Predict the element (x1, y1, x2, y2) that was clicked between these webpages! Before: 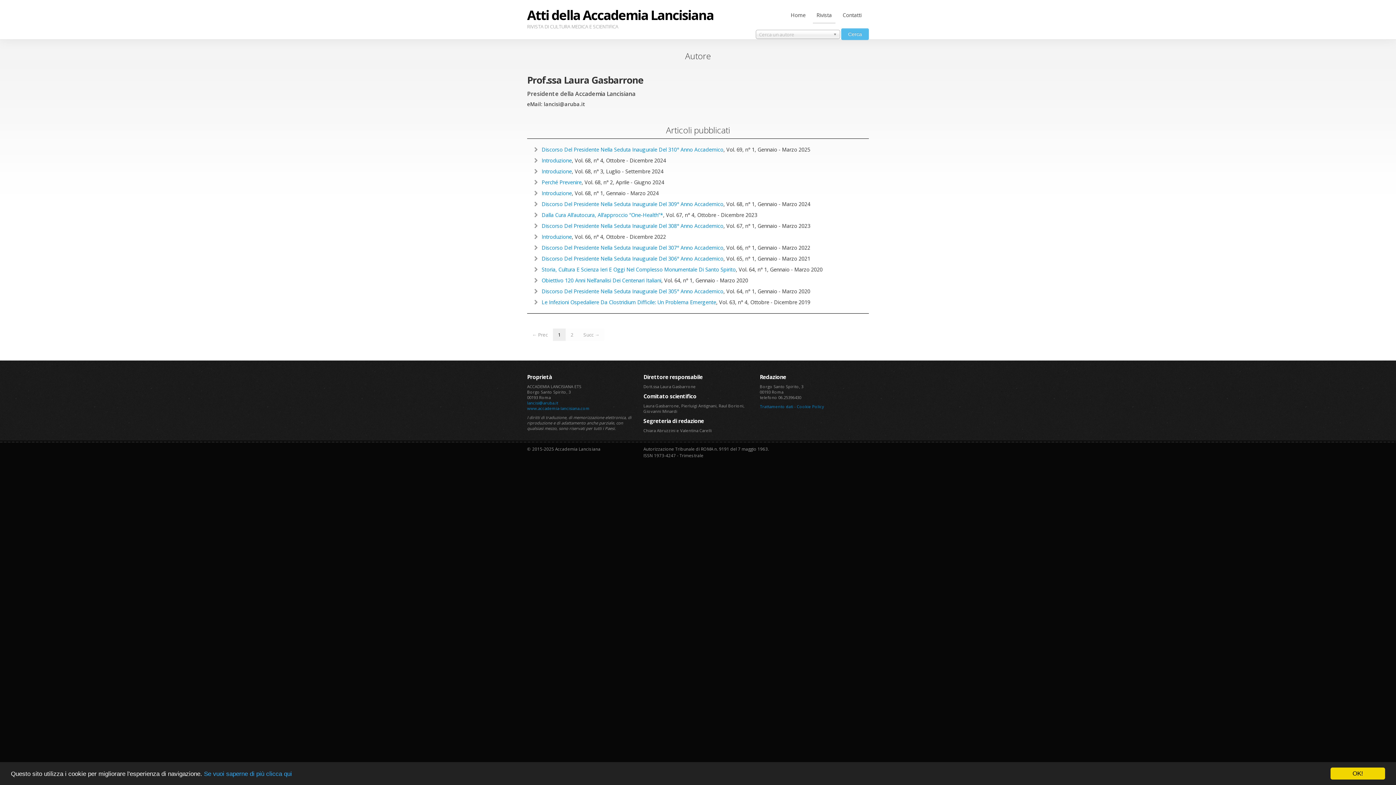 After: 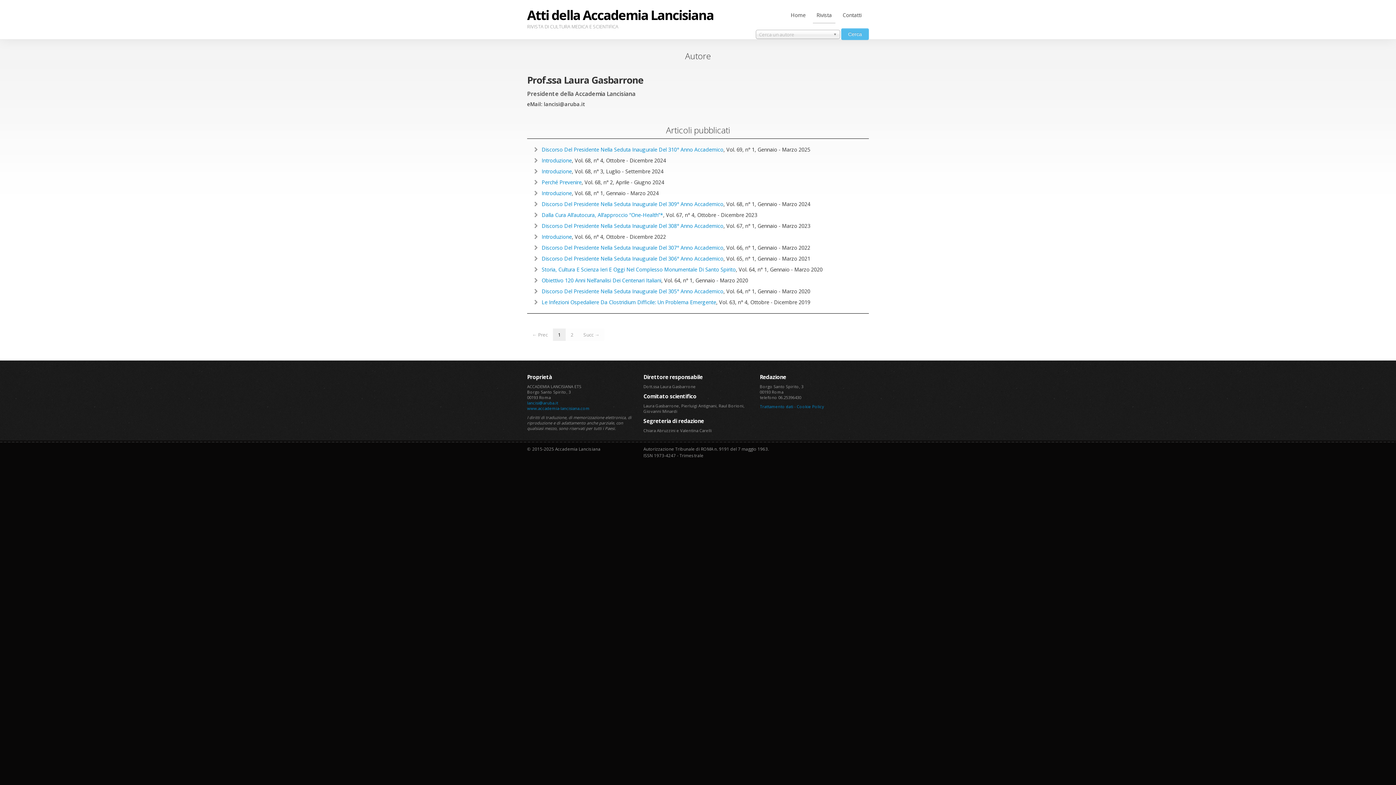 Action: label: OK! bbox: (1330, 768, 1385, 780)